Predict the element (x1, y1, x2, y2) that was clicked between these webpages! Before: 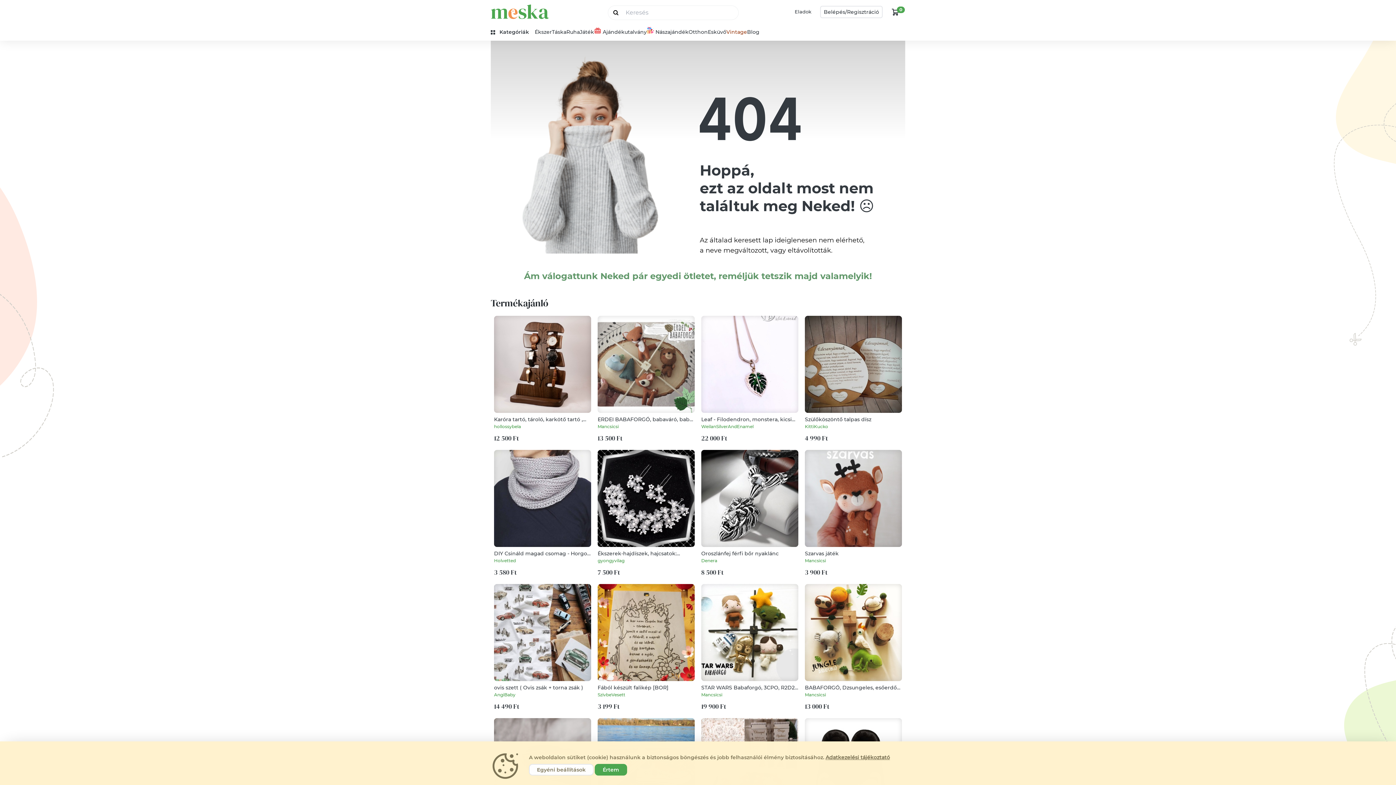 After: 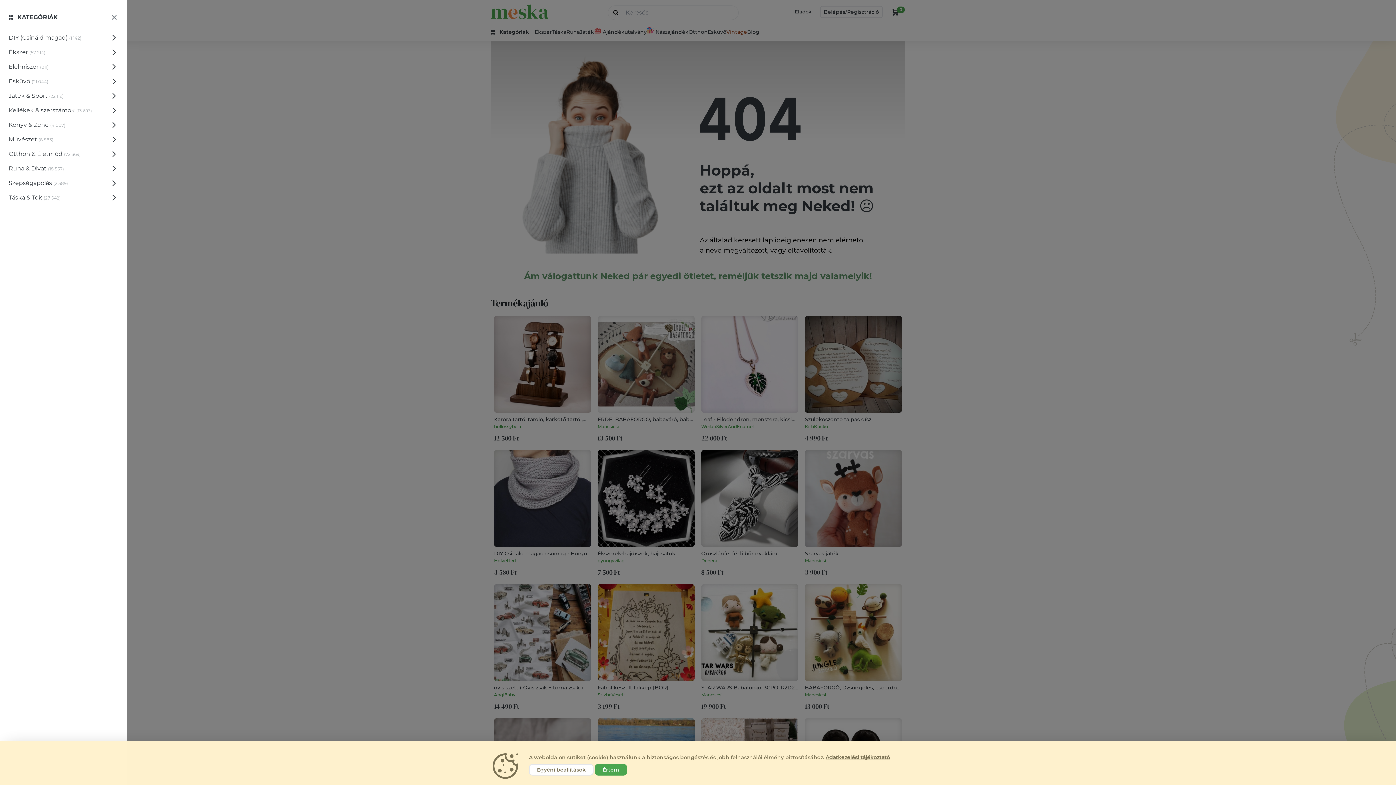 Action: label: kategóriák bbox: (490, 29, 534, 34)